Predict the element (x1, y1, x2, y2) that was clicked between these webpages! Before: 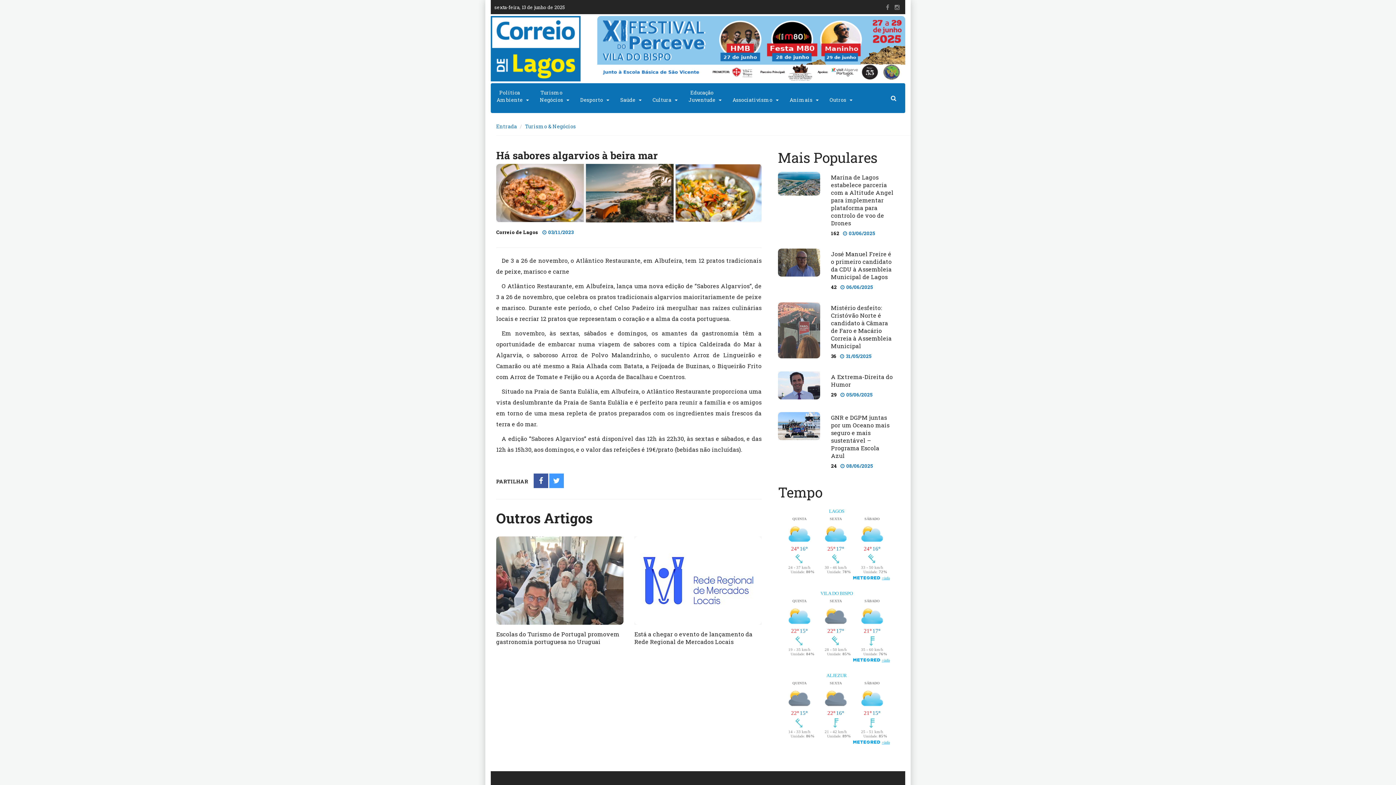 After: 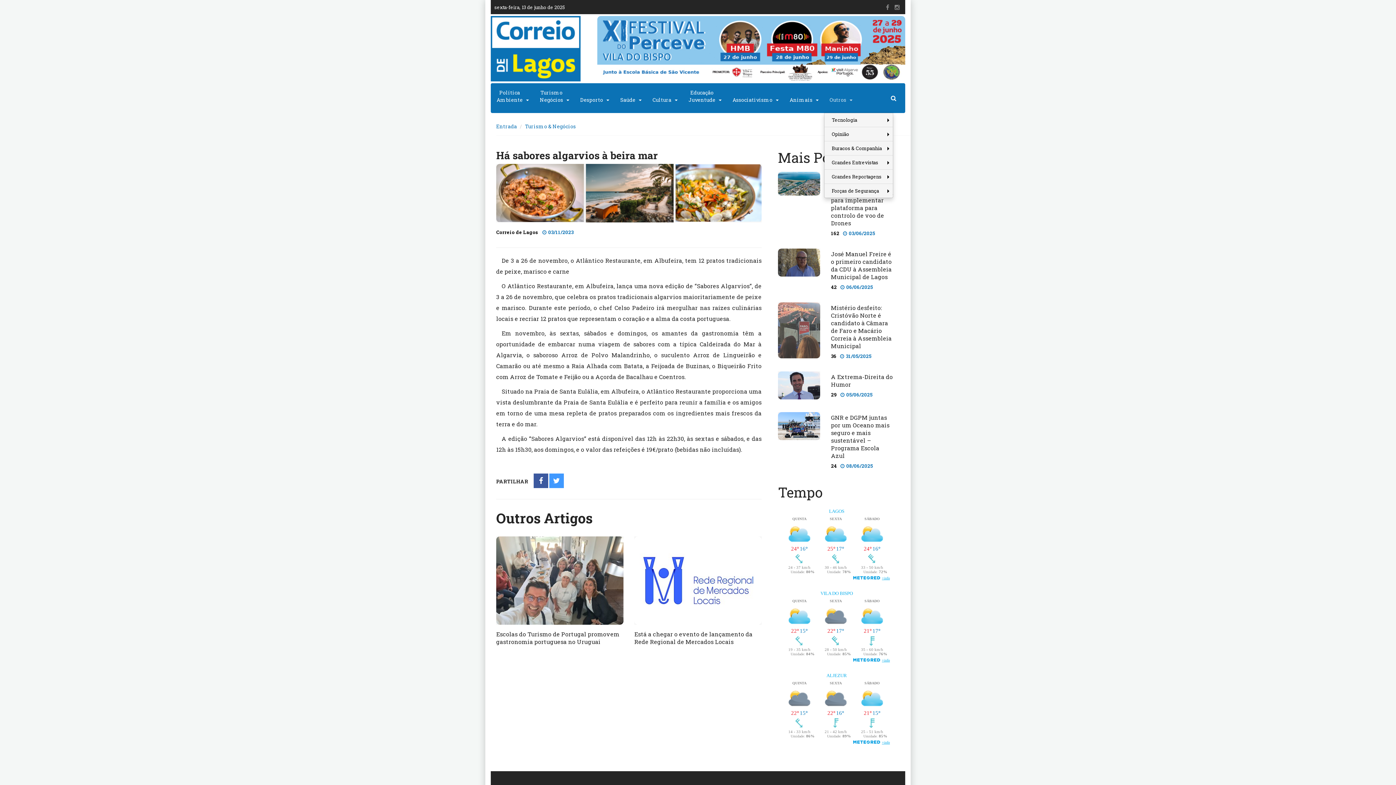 Action: bbox: (848, 90, 858, 109)